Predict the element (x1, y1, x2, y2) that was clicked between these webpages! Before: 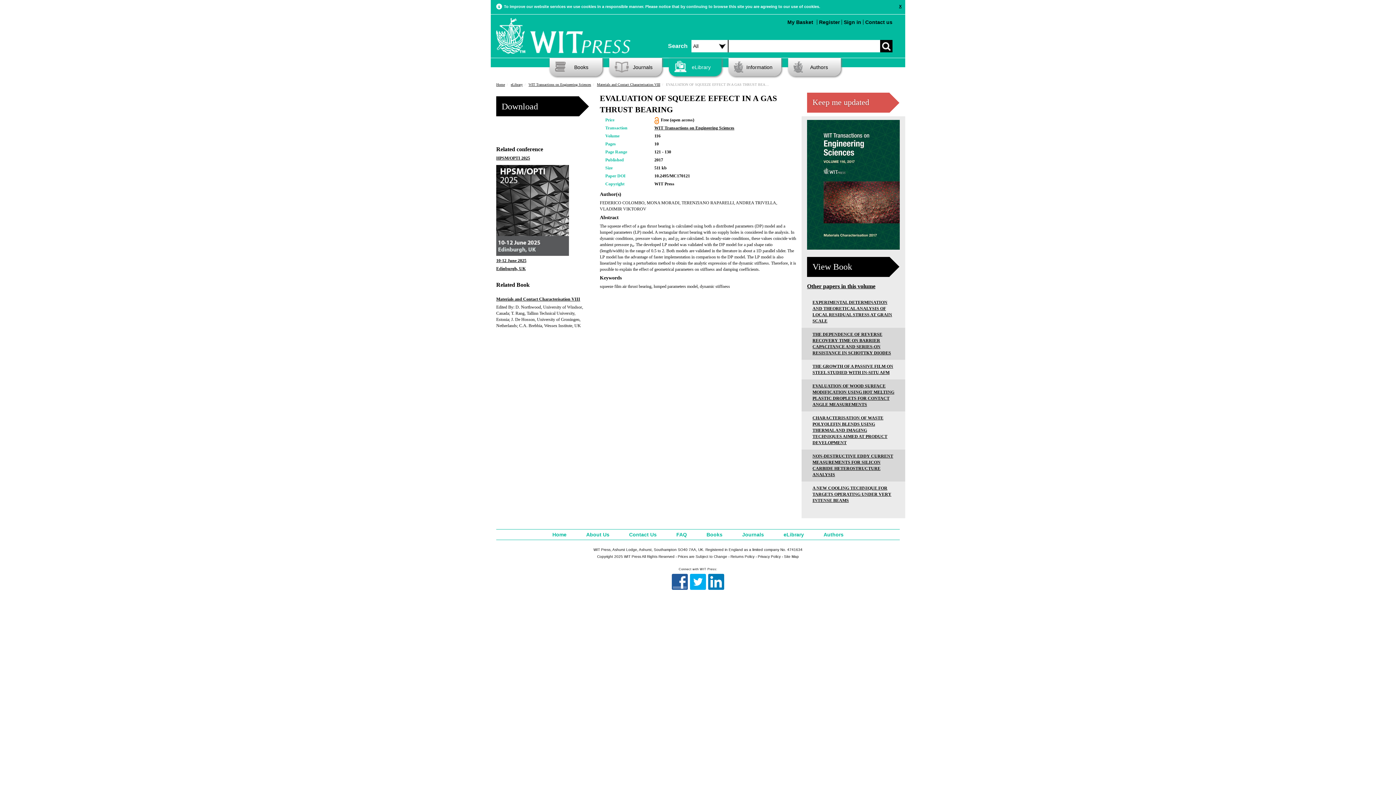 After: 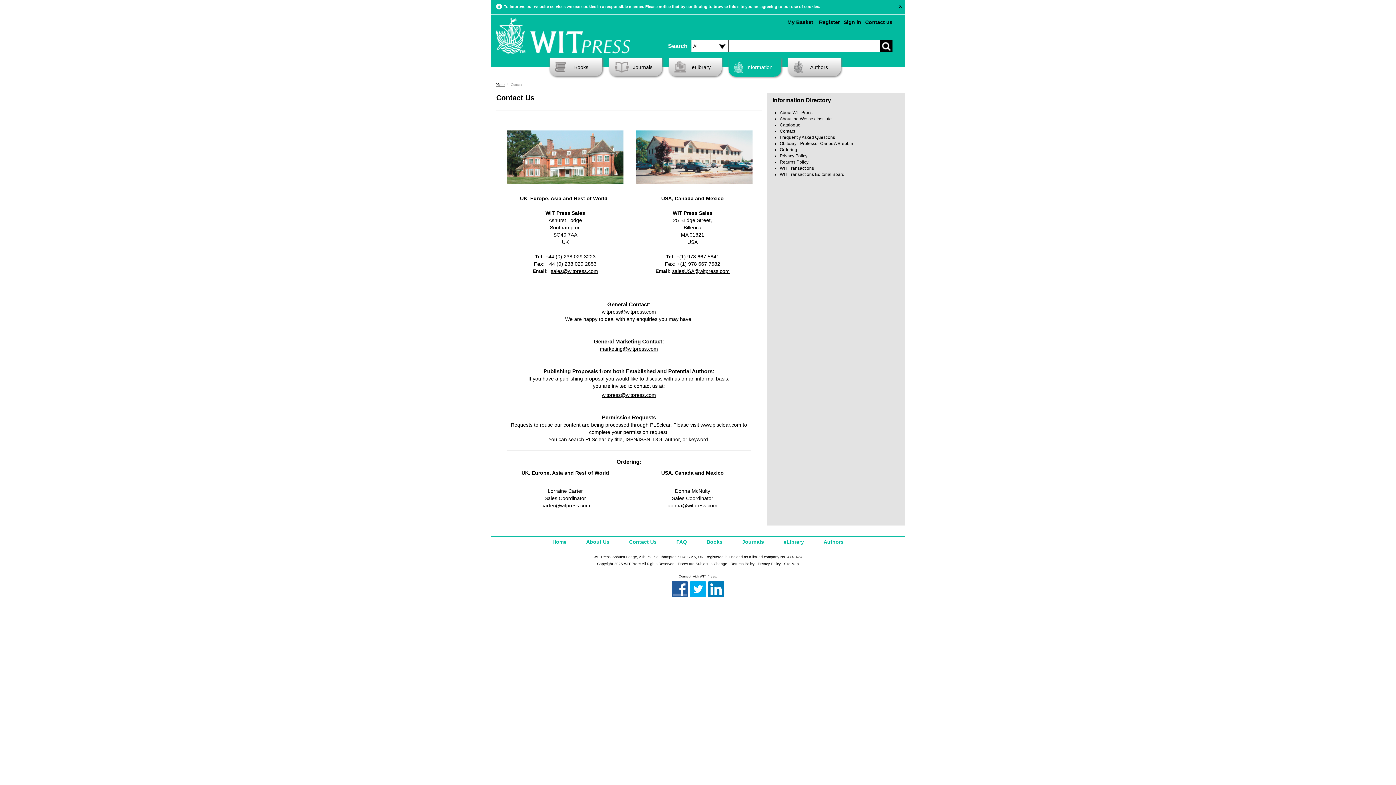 Action: label: Contact Us bbox: (629, 531, 656, 537)